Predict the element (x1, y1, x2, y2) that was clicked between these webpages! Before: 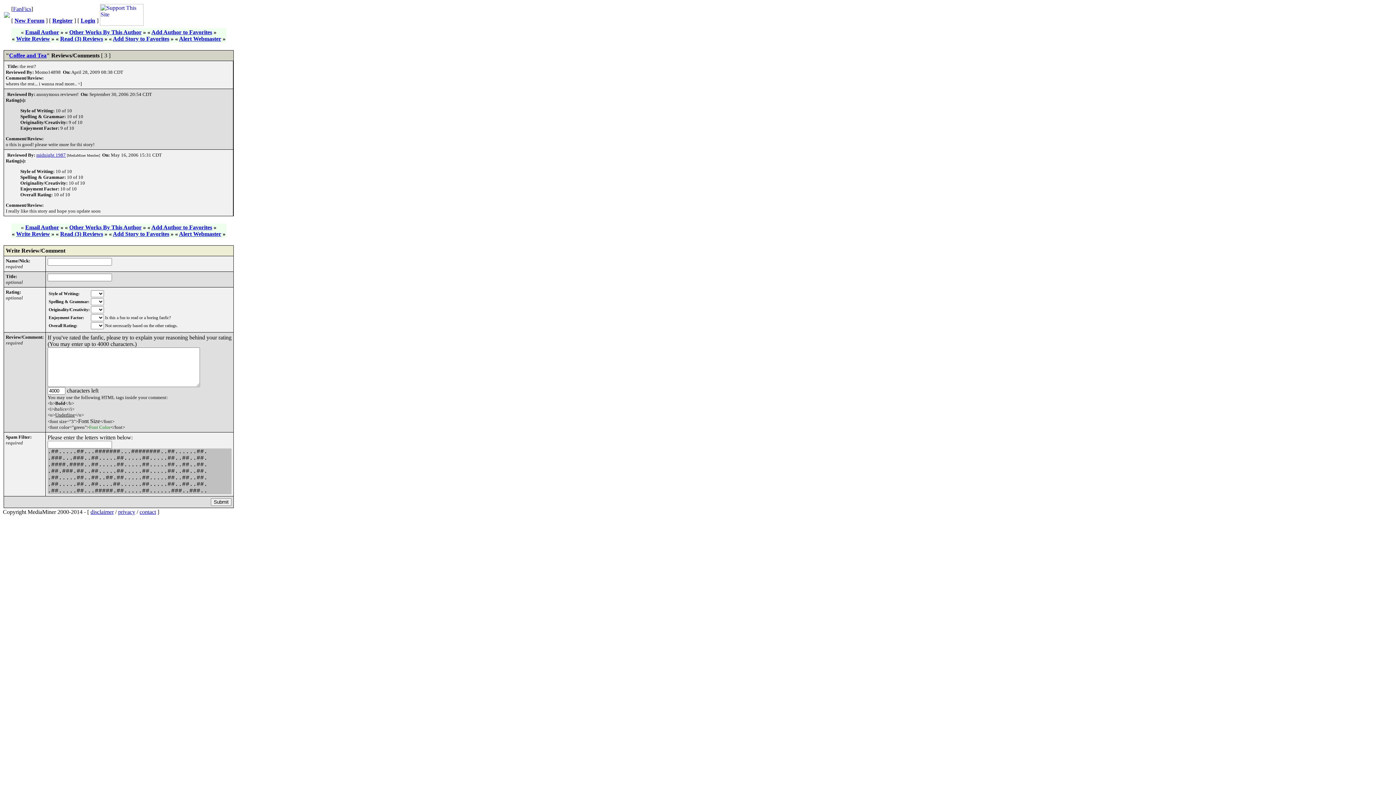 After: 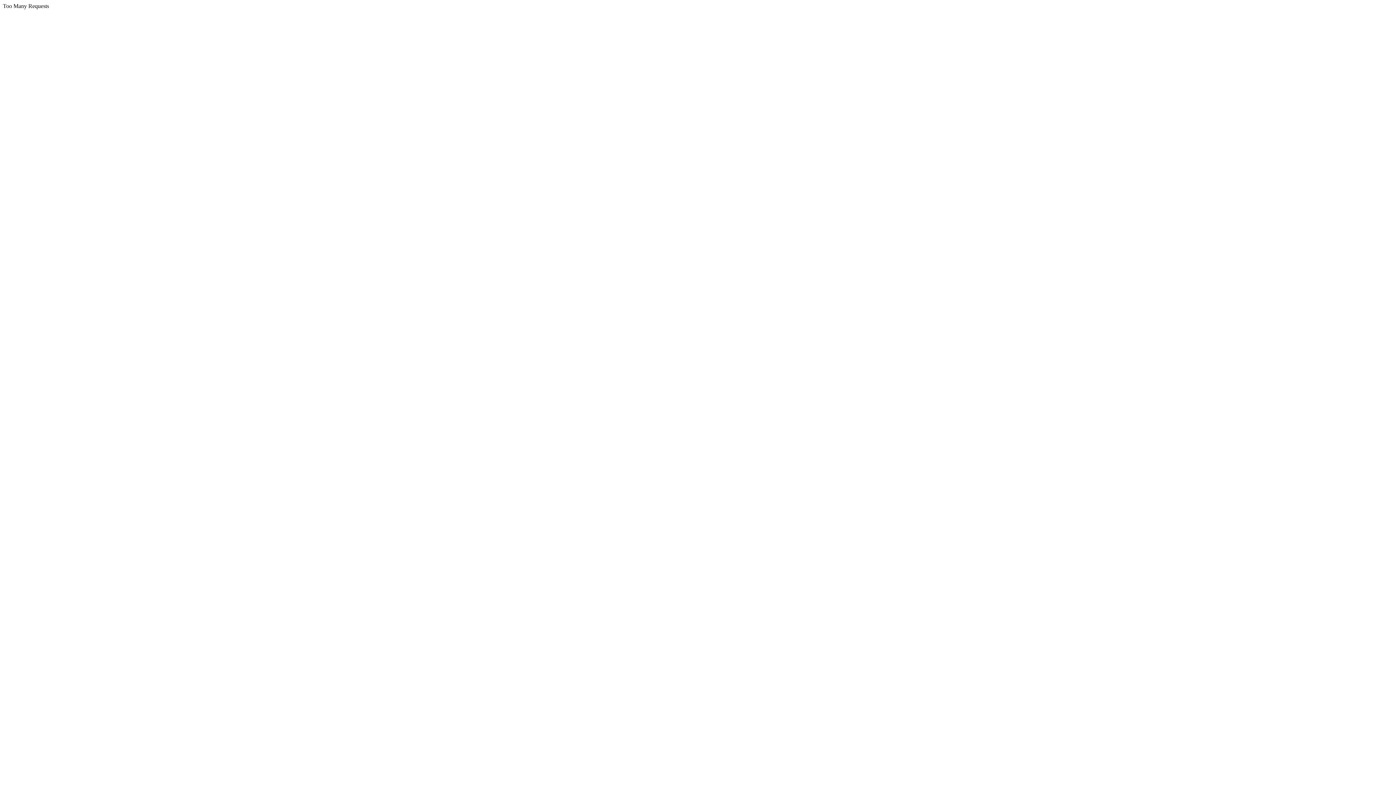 Action: bbox: (25, 224, 59, 230) label: Email Author